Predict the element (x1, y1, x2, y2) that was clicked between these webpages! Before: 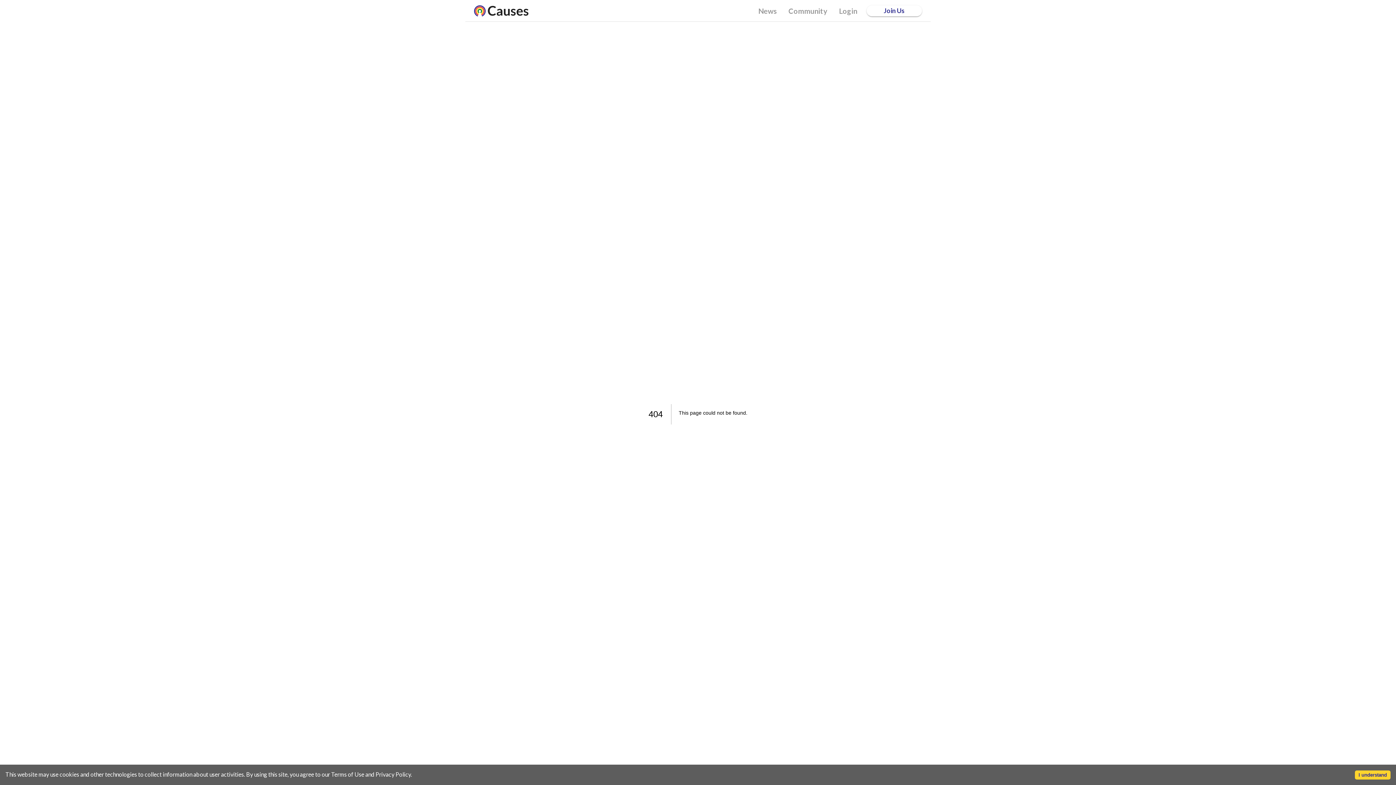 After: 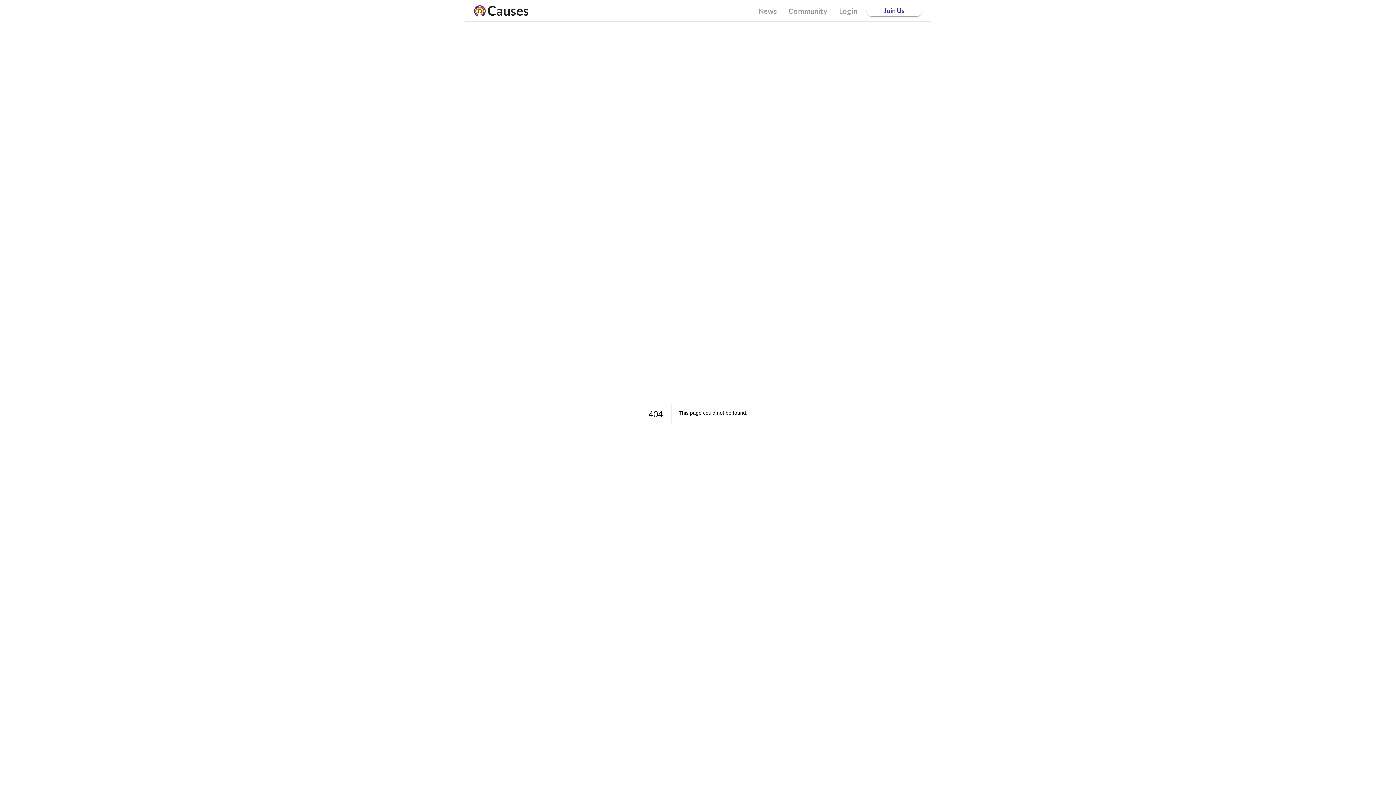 Action: bbox: (1355, 770, 1390, 780) label: Accept cookies